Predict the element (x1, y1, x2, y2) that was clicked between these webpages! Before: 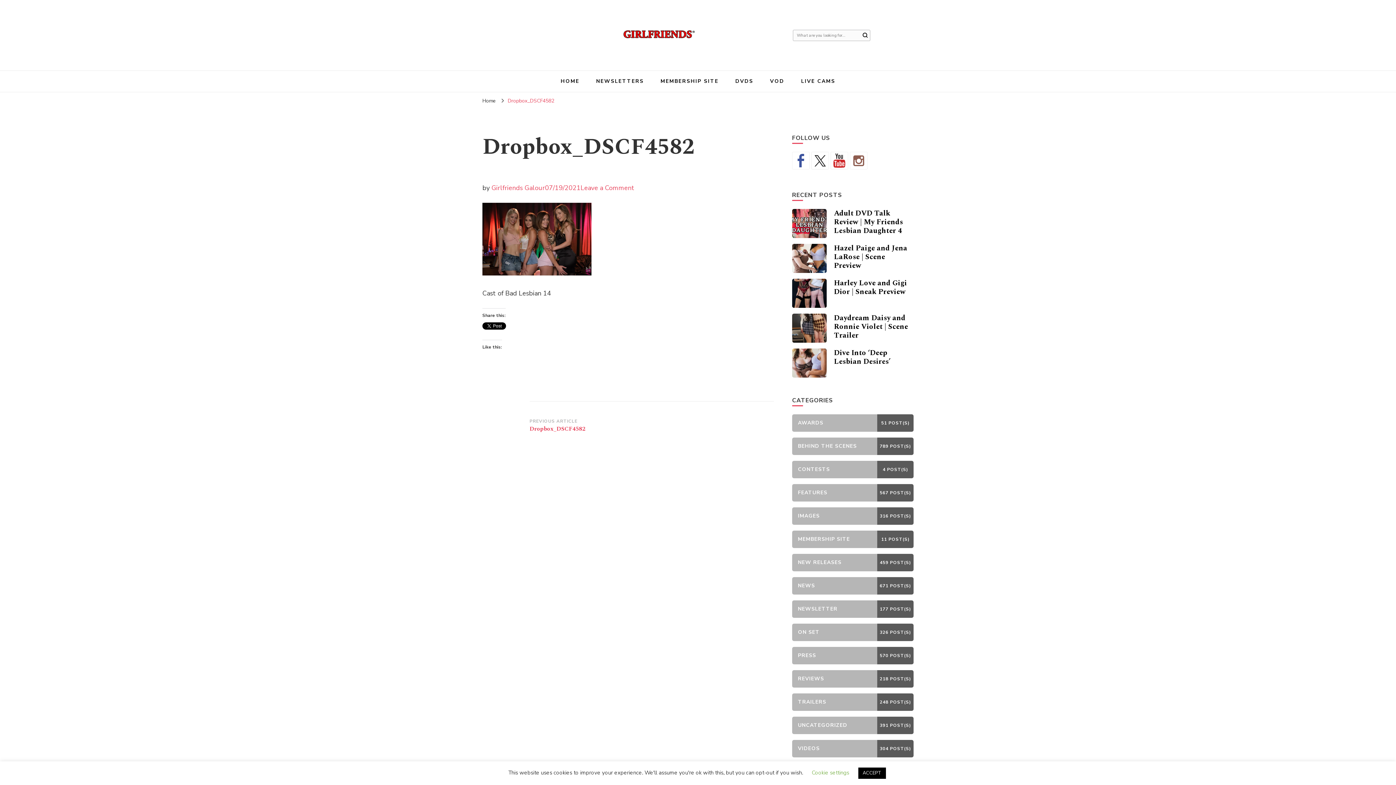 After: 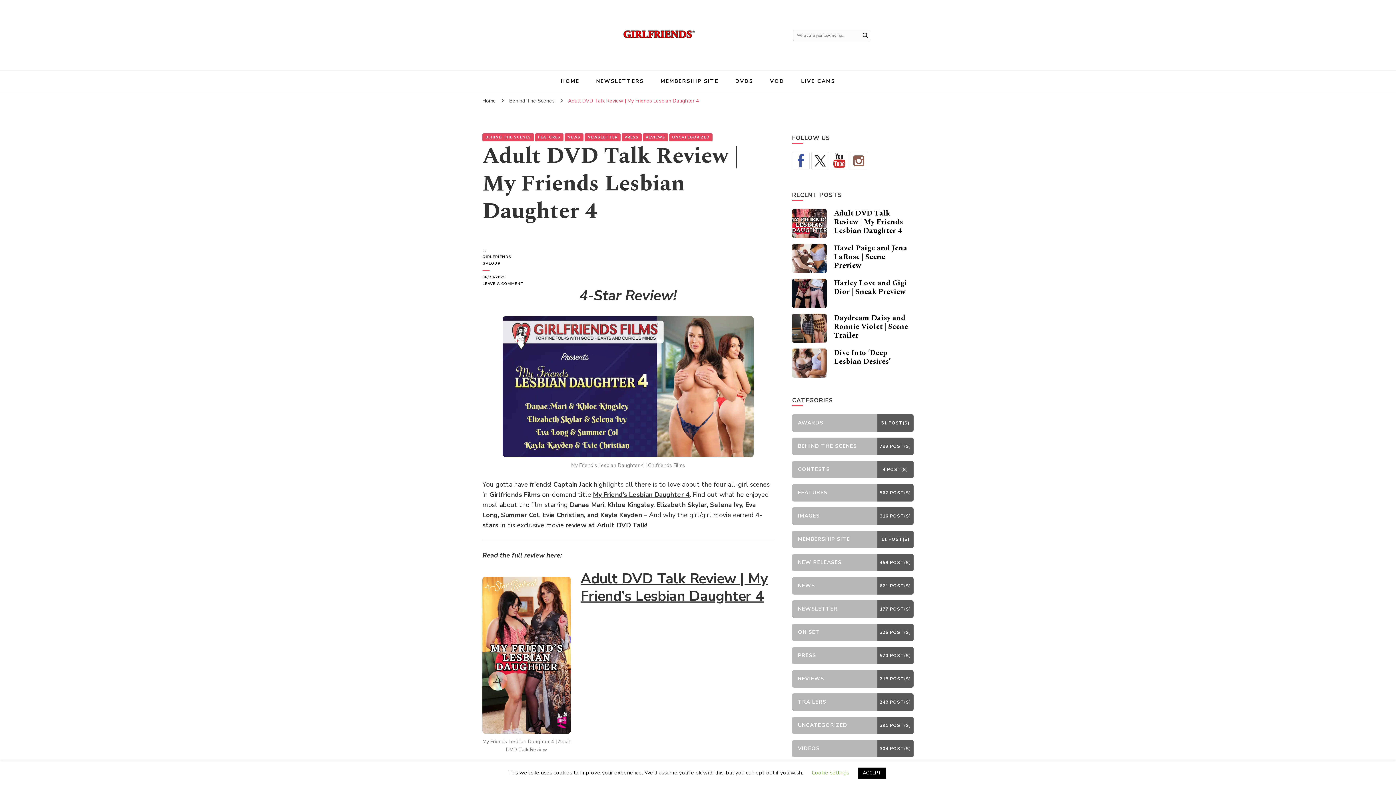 Action: label: Adult DVD Talk Review | My Friends Lesbian Daughter 4 bbox: (834, 208, 903, 236)